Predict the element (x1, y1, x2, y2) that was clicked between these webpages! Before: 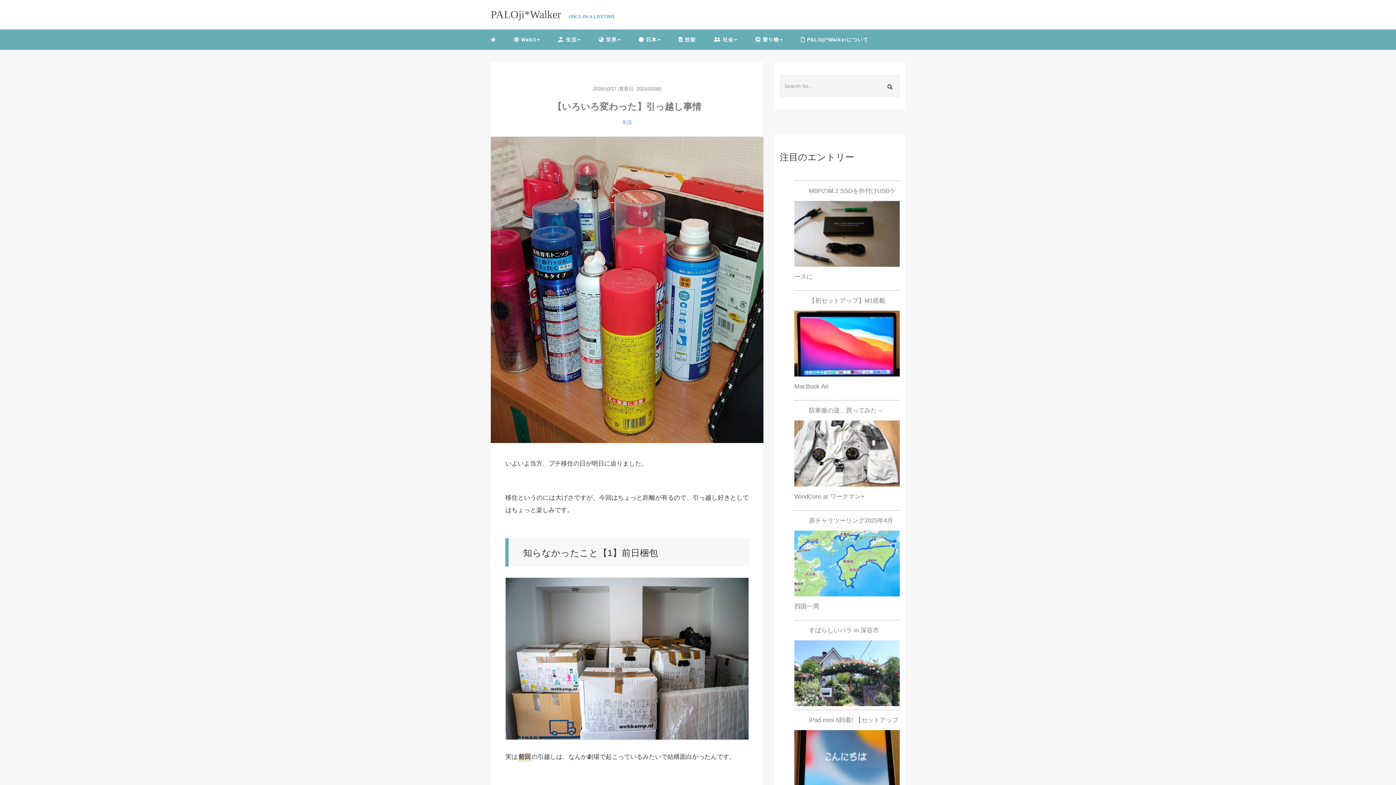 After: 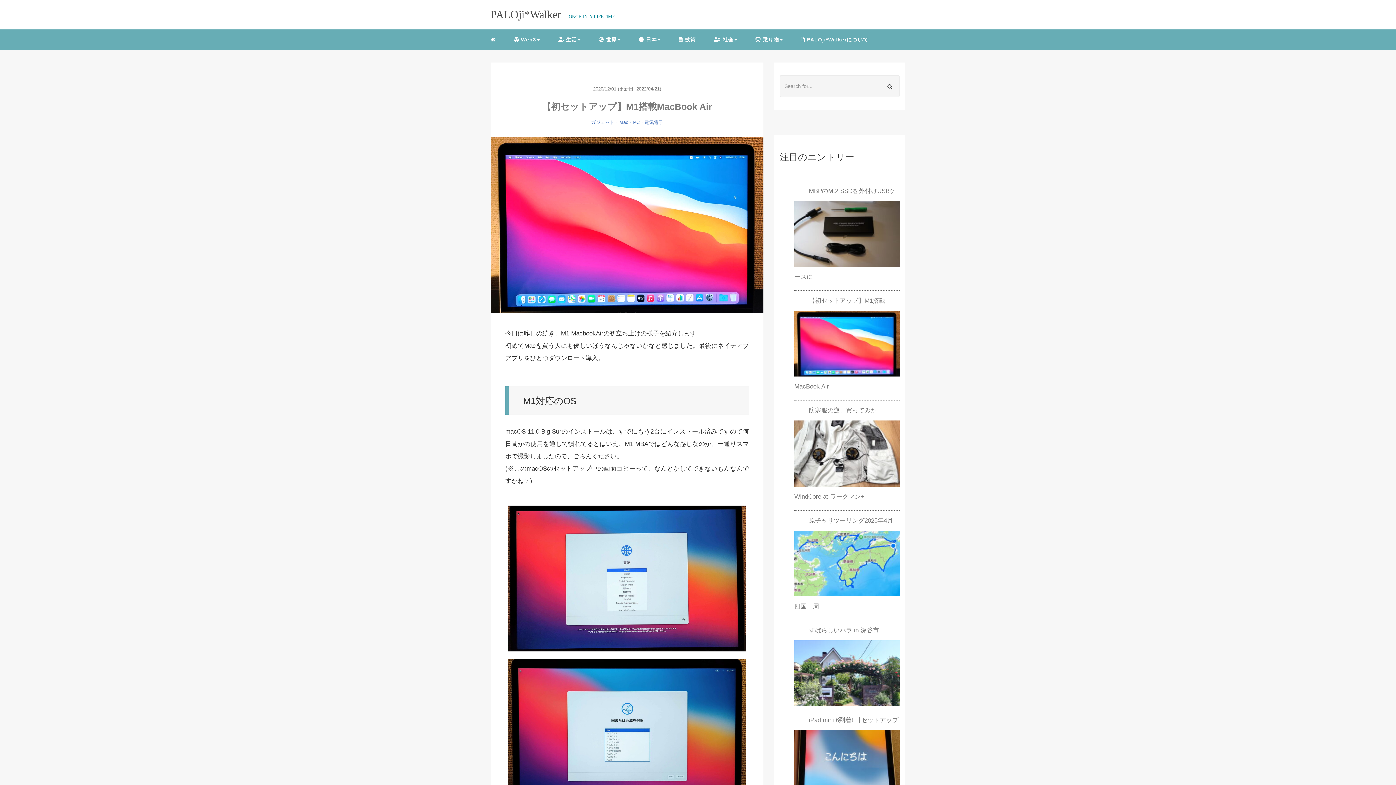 Action: bbox: (794, 297, 801, 304)